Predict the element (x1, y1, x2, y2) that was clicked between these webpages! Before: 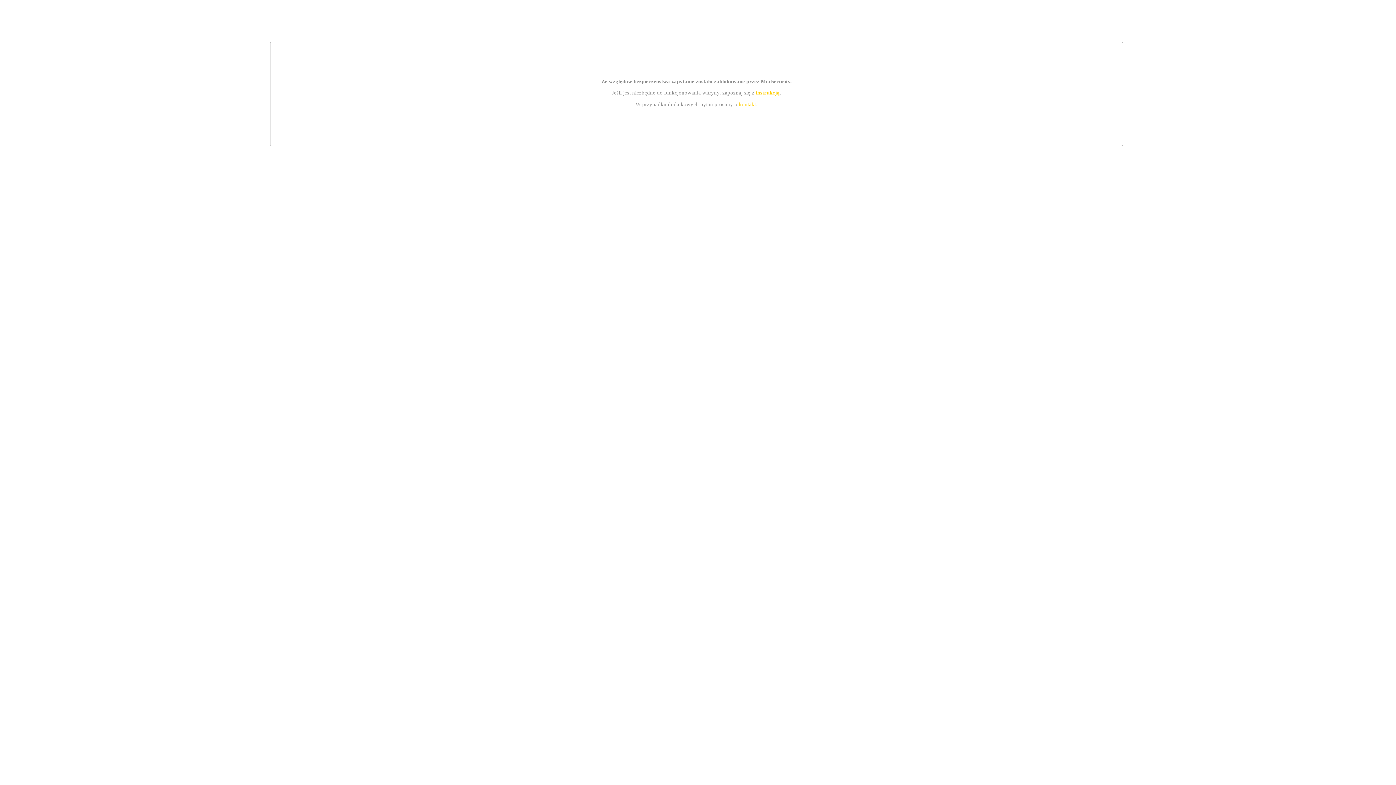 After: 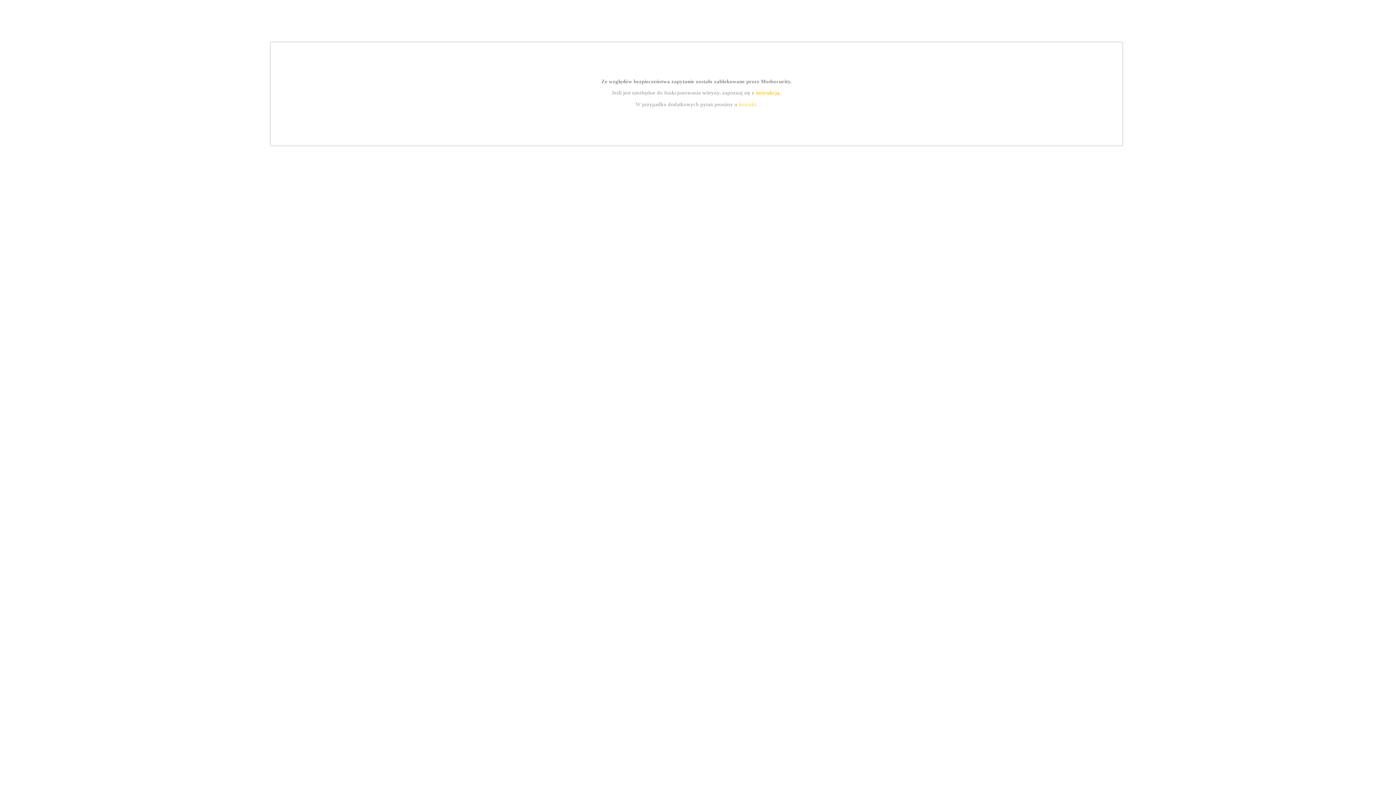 Action: bbox: (739, 101, 756, 107) label: kontakt